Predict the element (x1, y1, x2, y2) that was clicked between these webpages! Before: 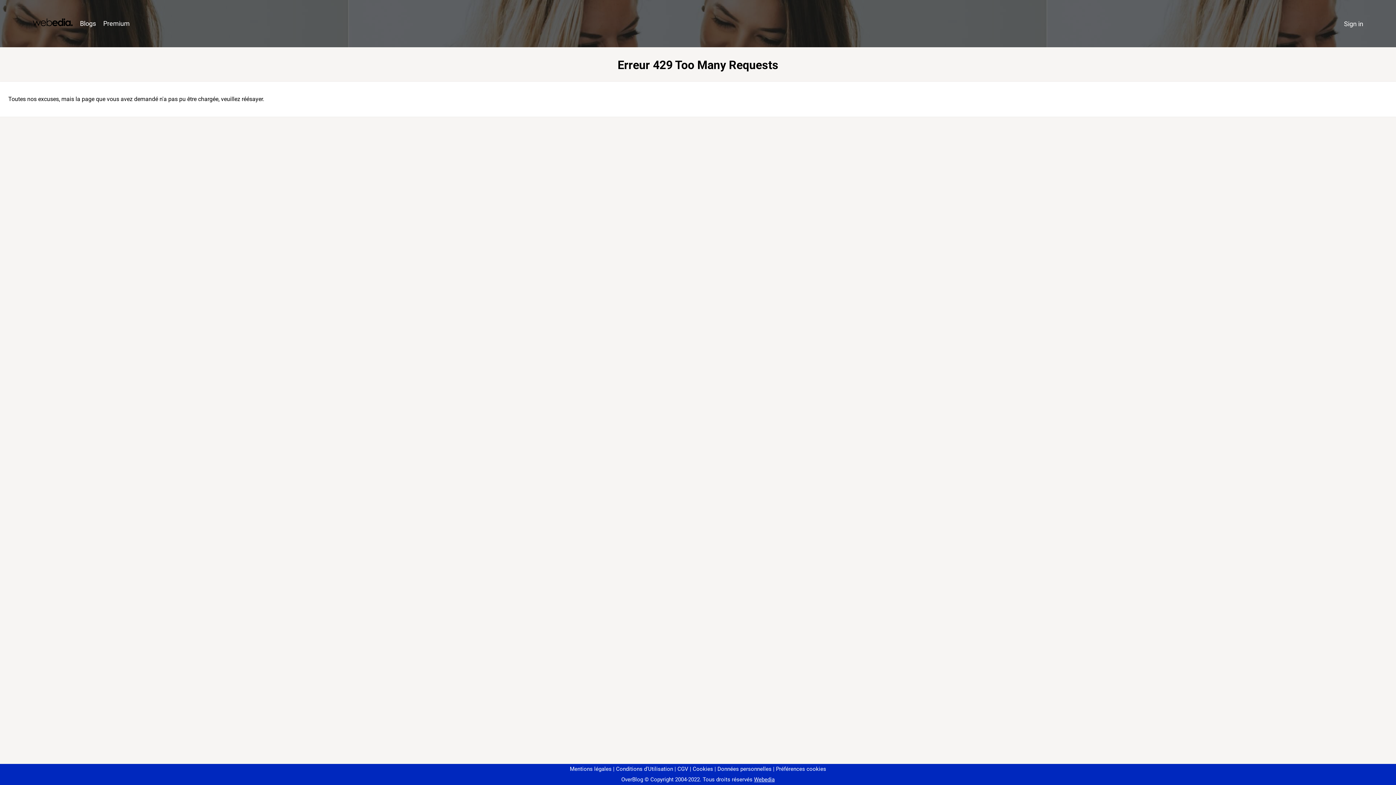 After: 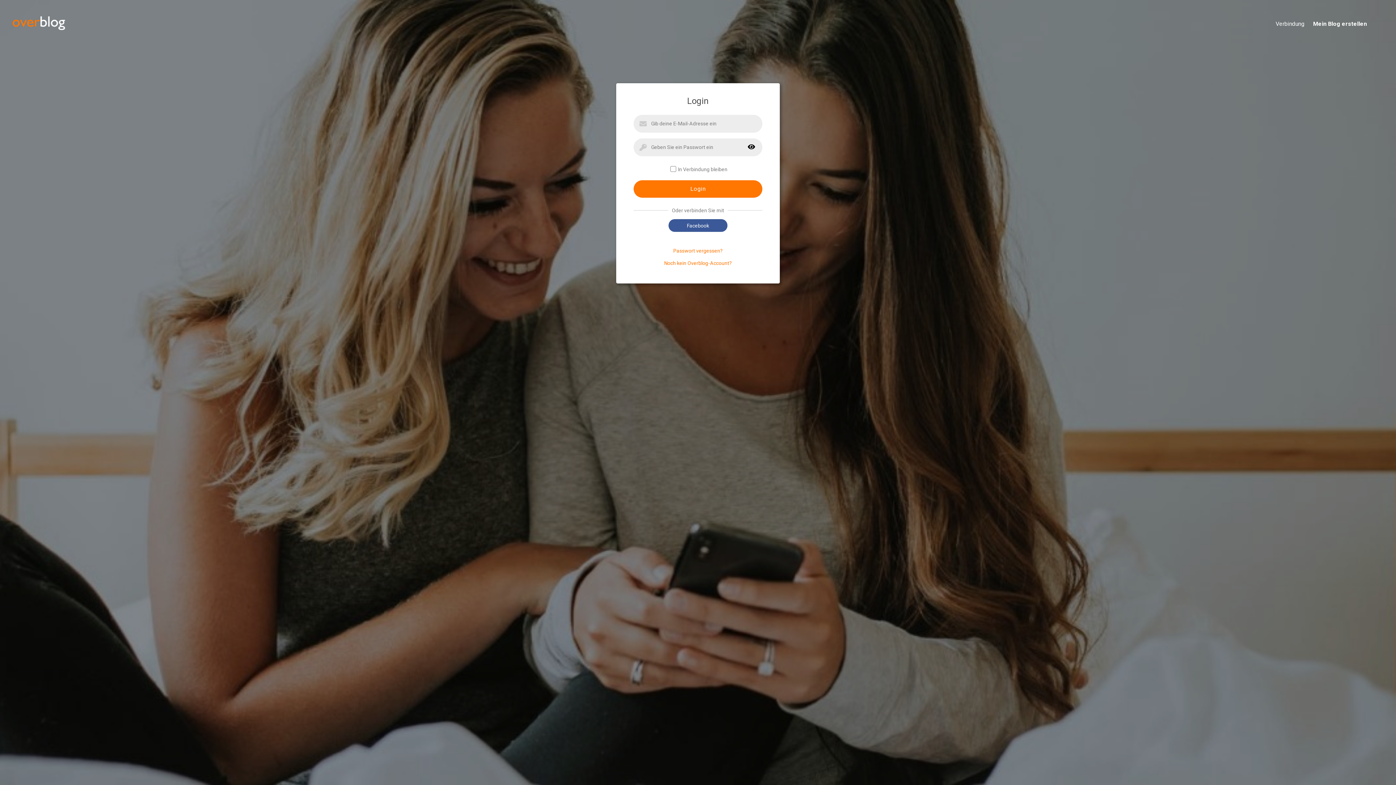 Action: label: Sign in bbox: (1340, 16, 1367, 31)